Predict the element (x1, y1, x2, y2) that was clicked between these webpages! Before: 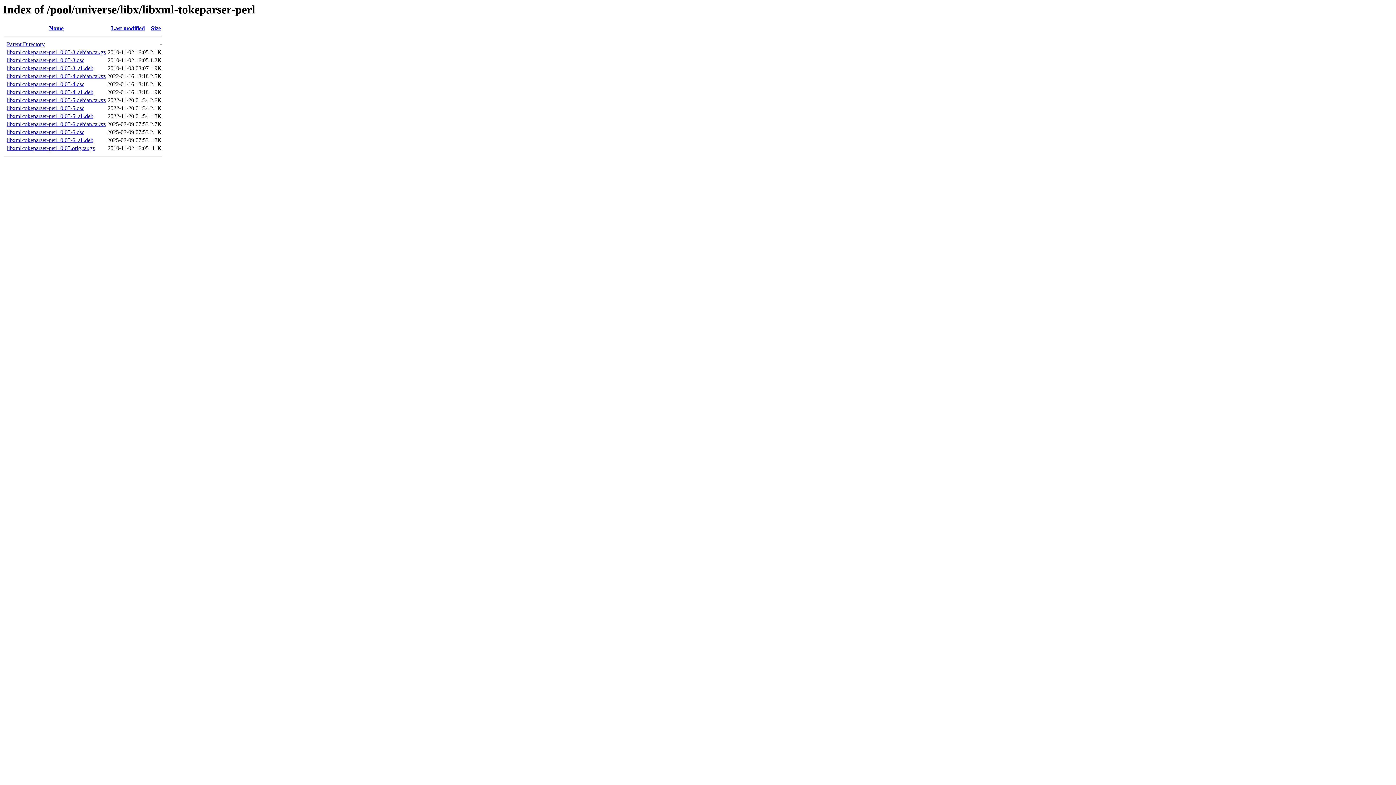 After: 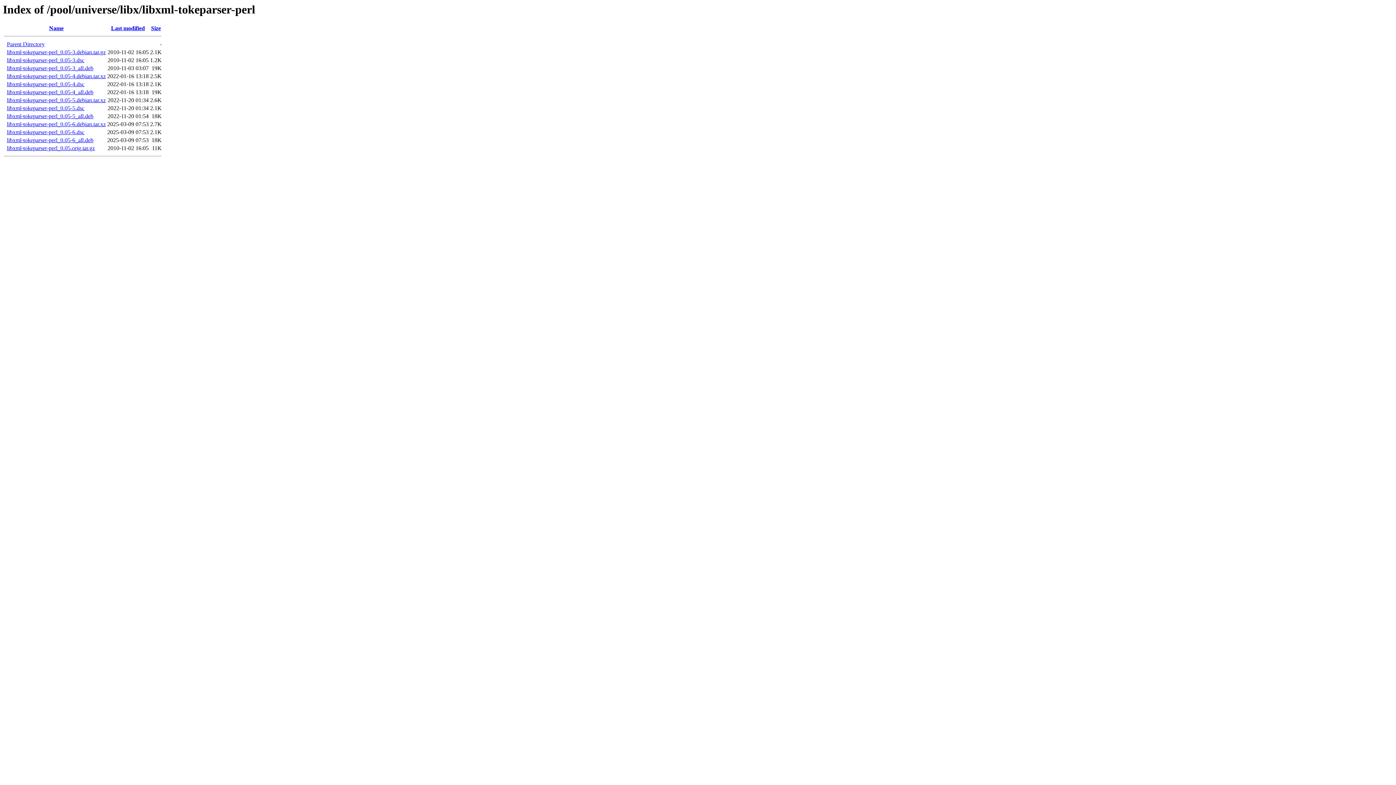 Action: label: libxml-tokeparser-perl_0.05-5_all.deb bbox: (6, 113, 93, 119)